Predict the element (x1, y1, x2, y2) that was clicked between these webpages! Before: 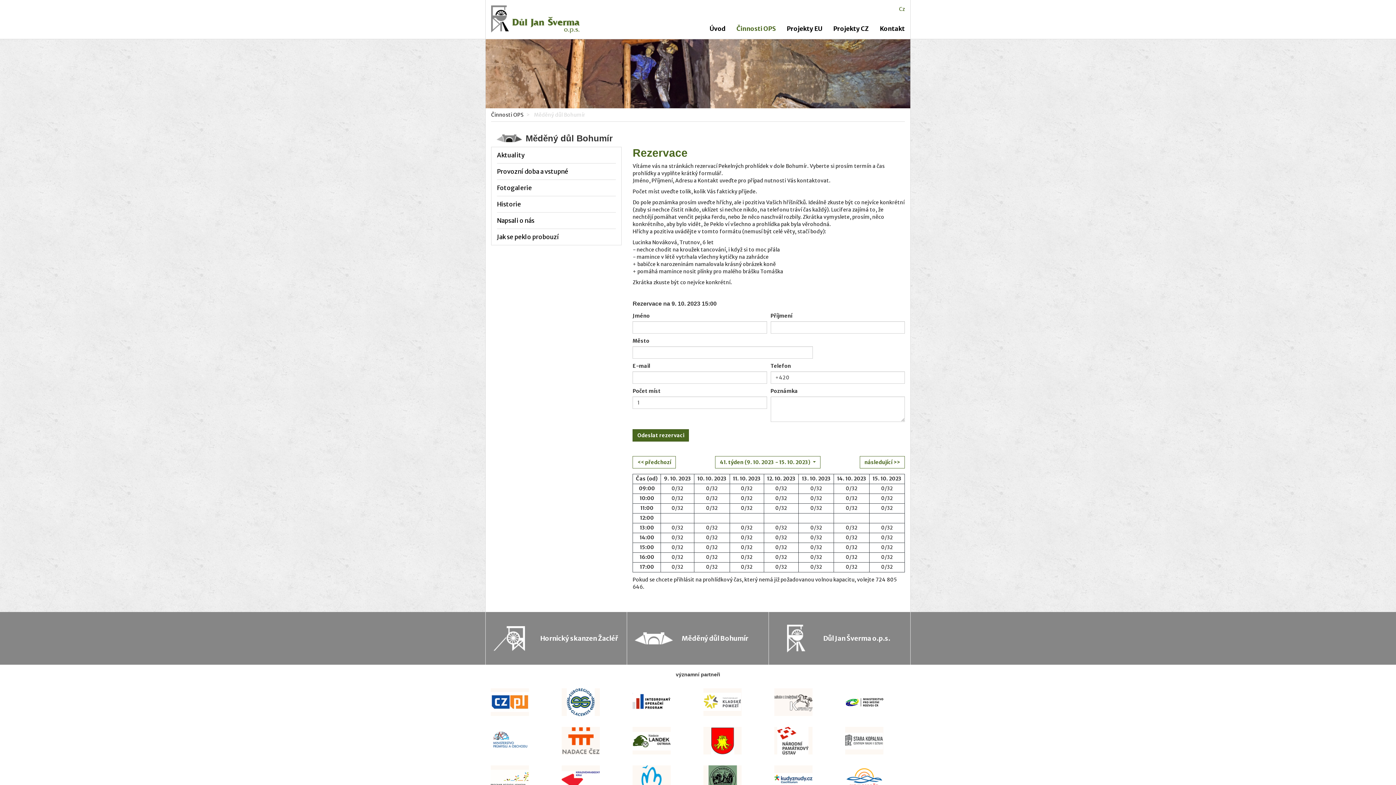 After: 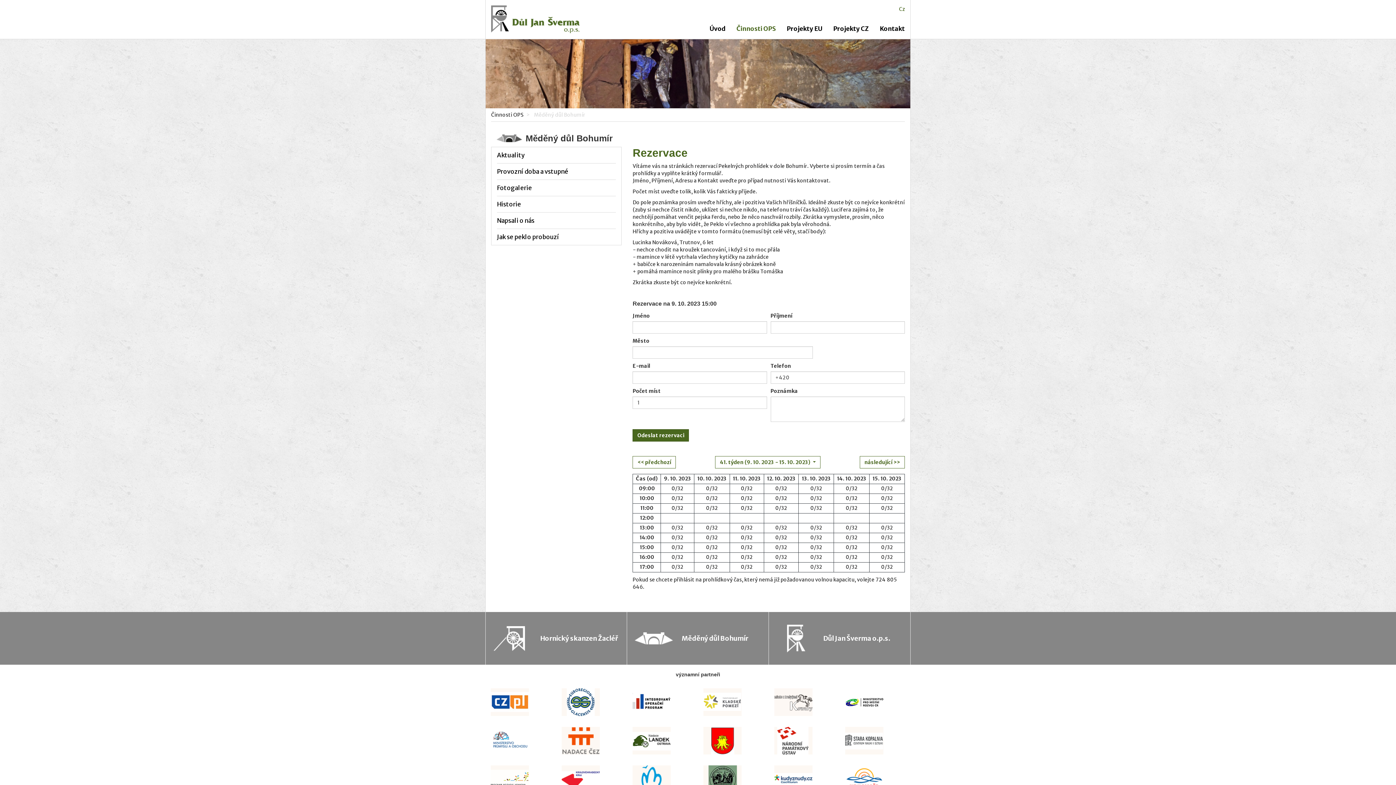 Action: bbox: (774, 698, 812, 705)